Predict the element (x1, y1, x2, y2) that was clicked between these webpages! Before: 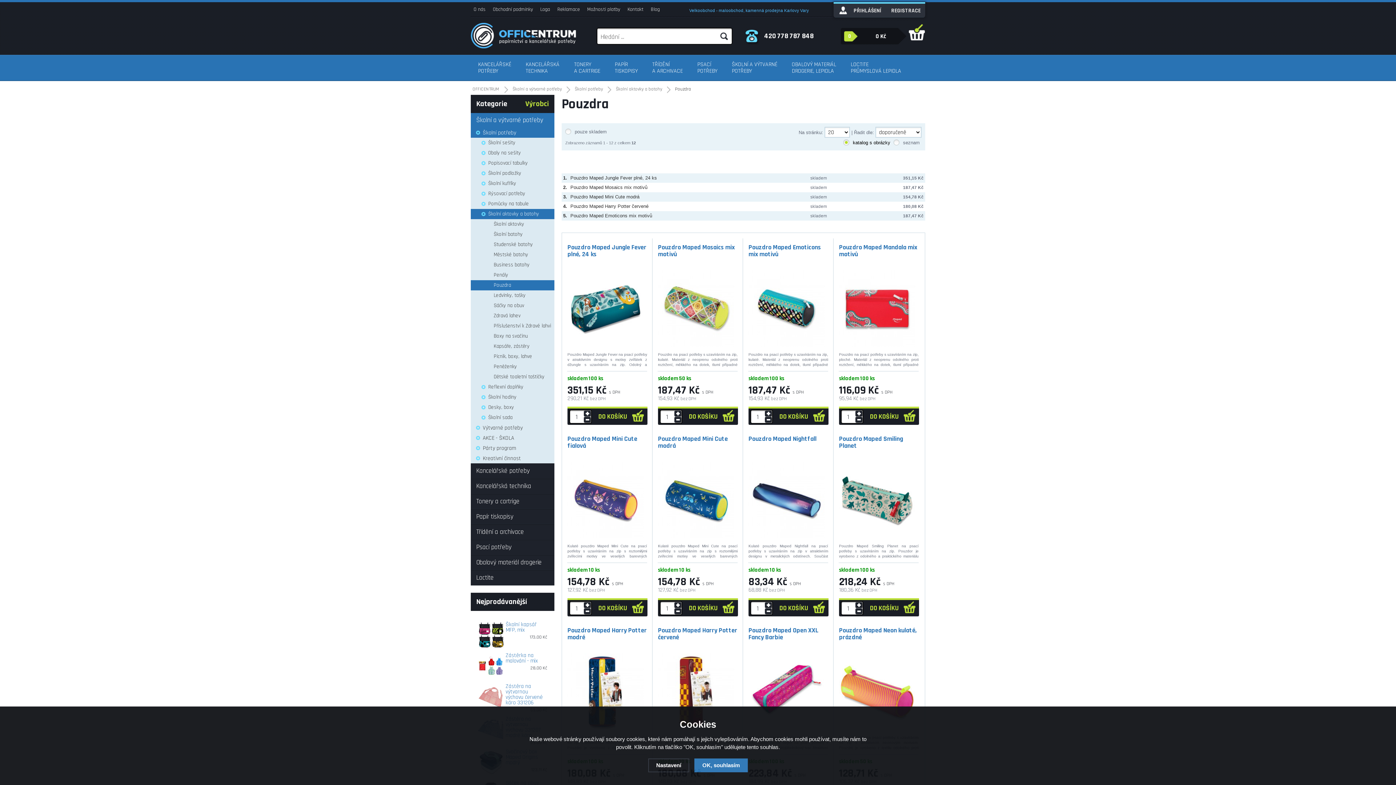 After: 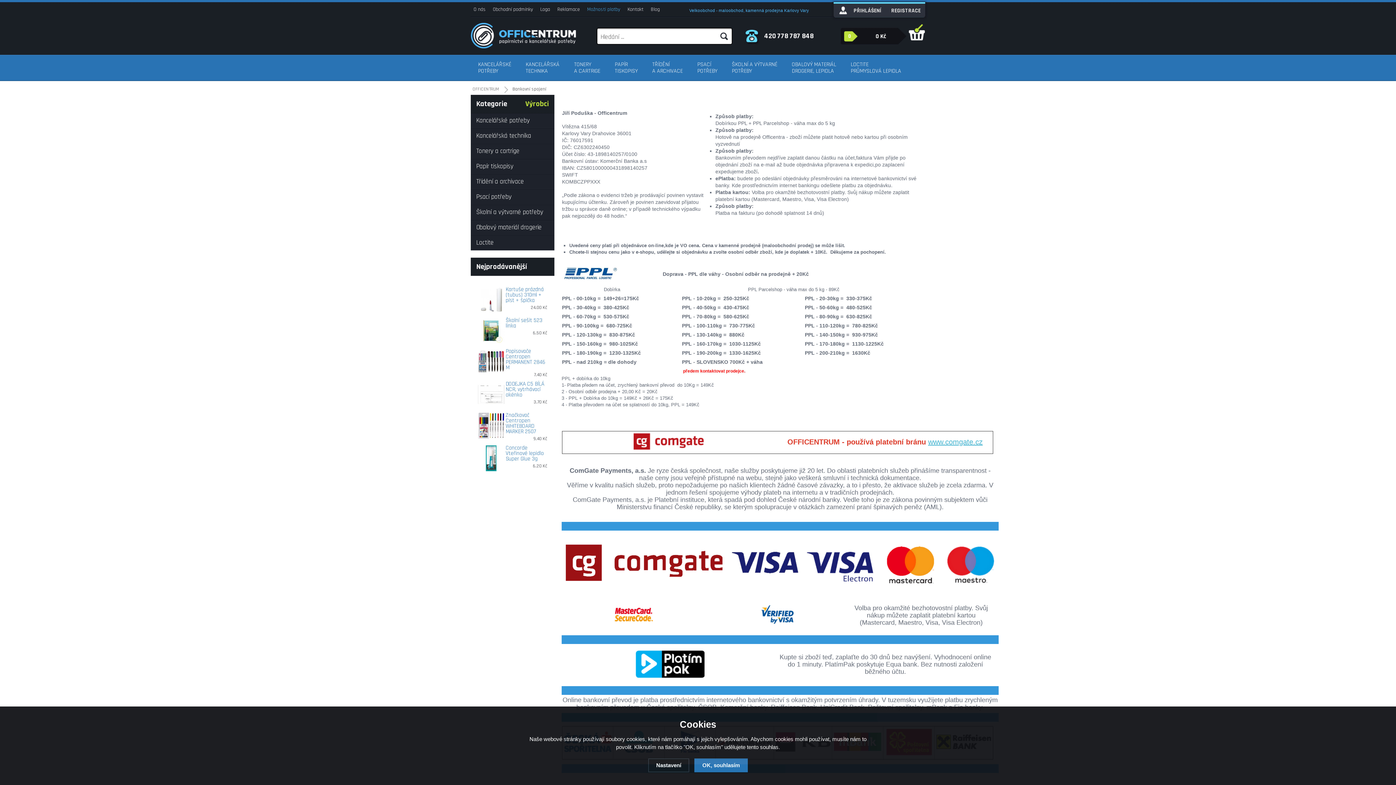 Action: label: Možnosti platby bbox: (584, 2, 623, 16)